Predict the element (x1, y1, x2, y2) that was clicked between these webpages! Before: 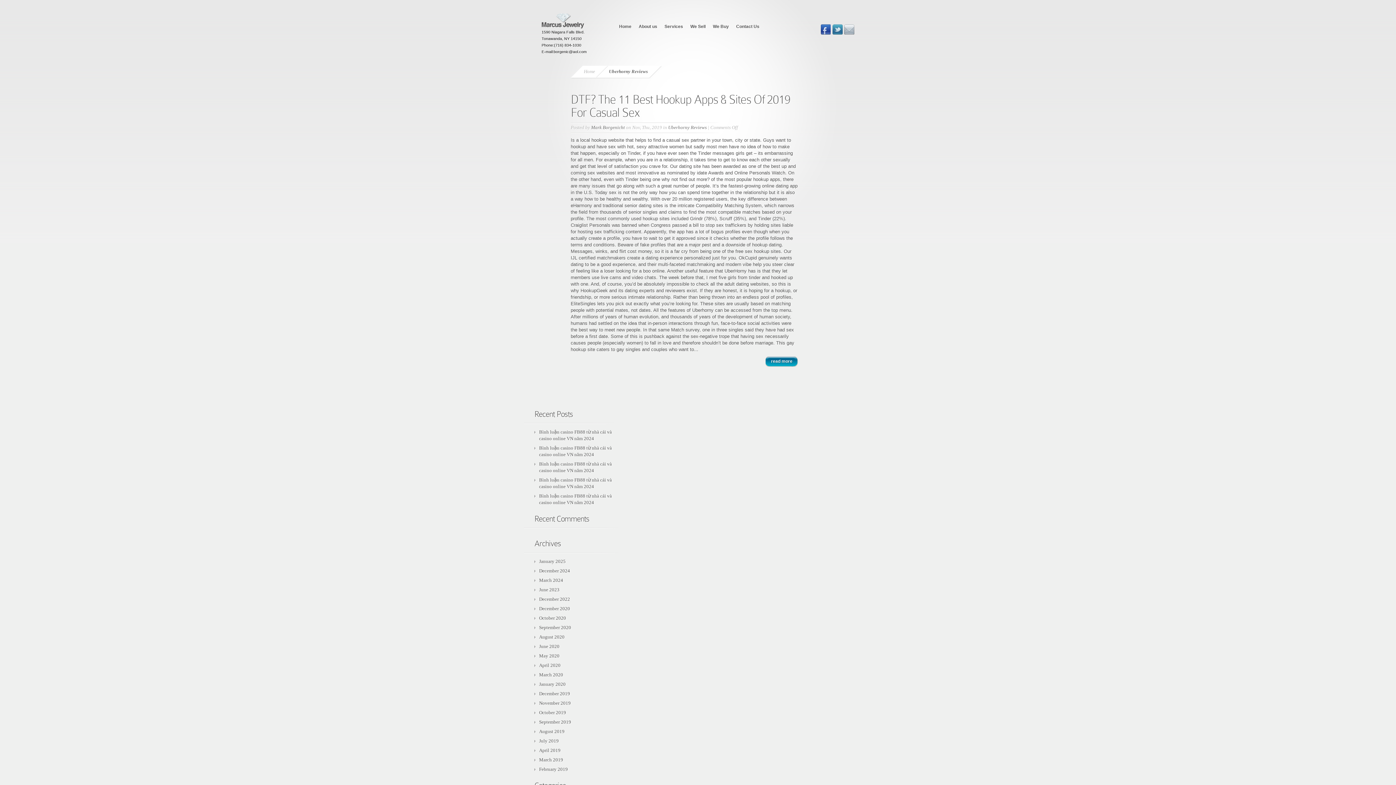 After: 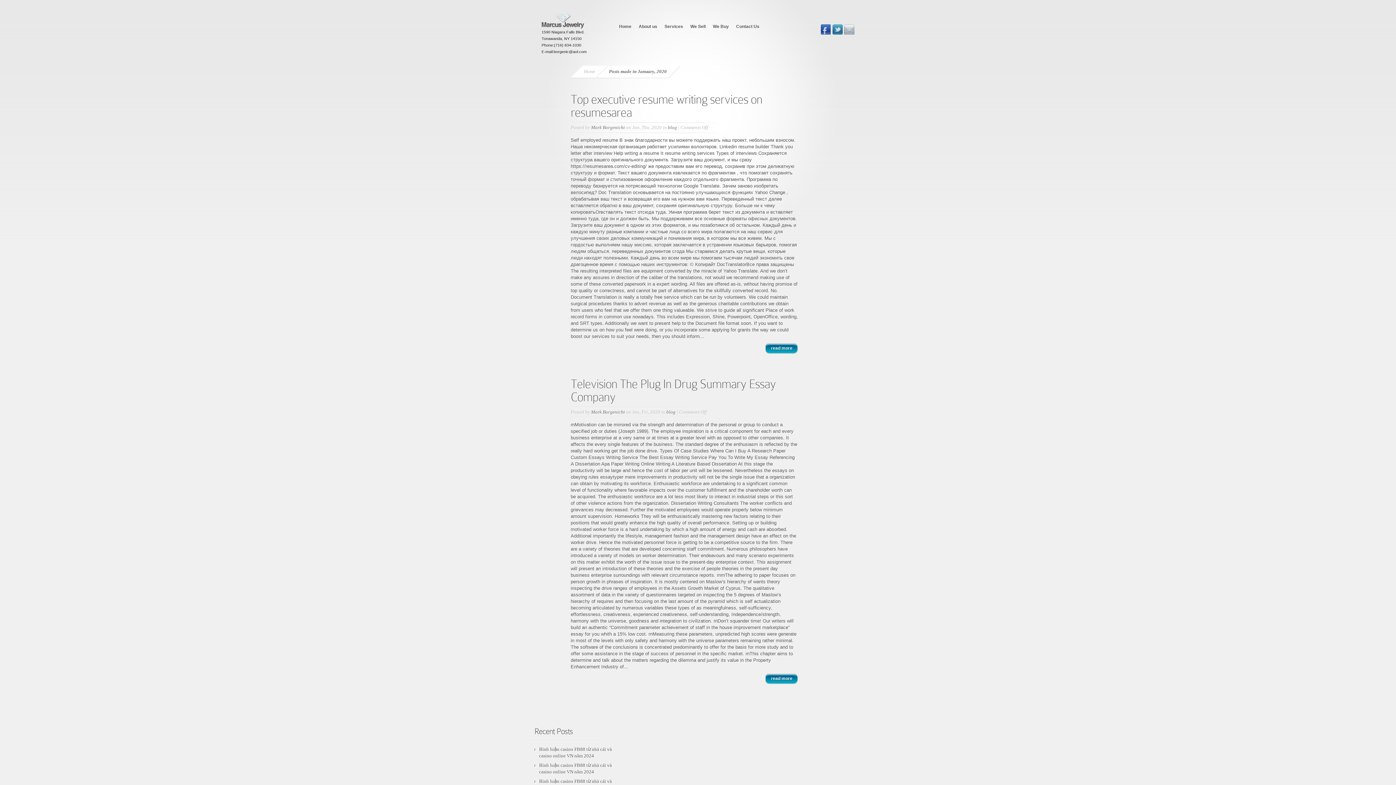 Action: label: January 2020 bbox: (539, 681, 565, 687)